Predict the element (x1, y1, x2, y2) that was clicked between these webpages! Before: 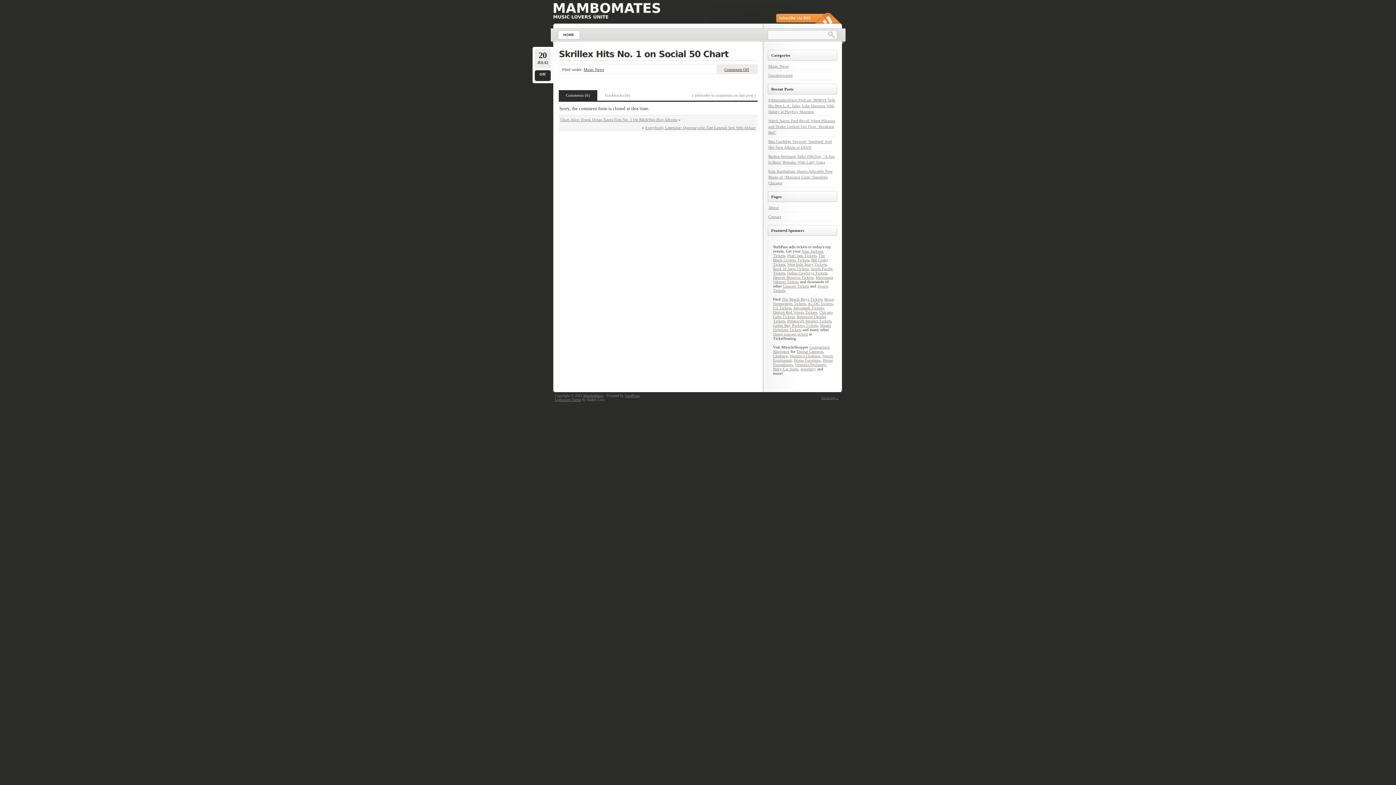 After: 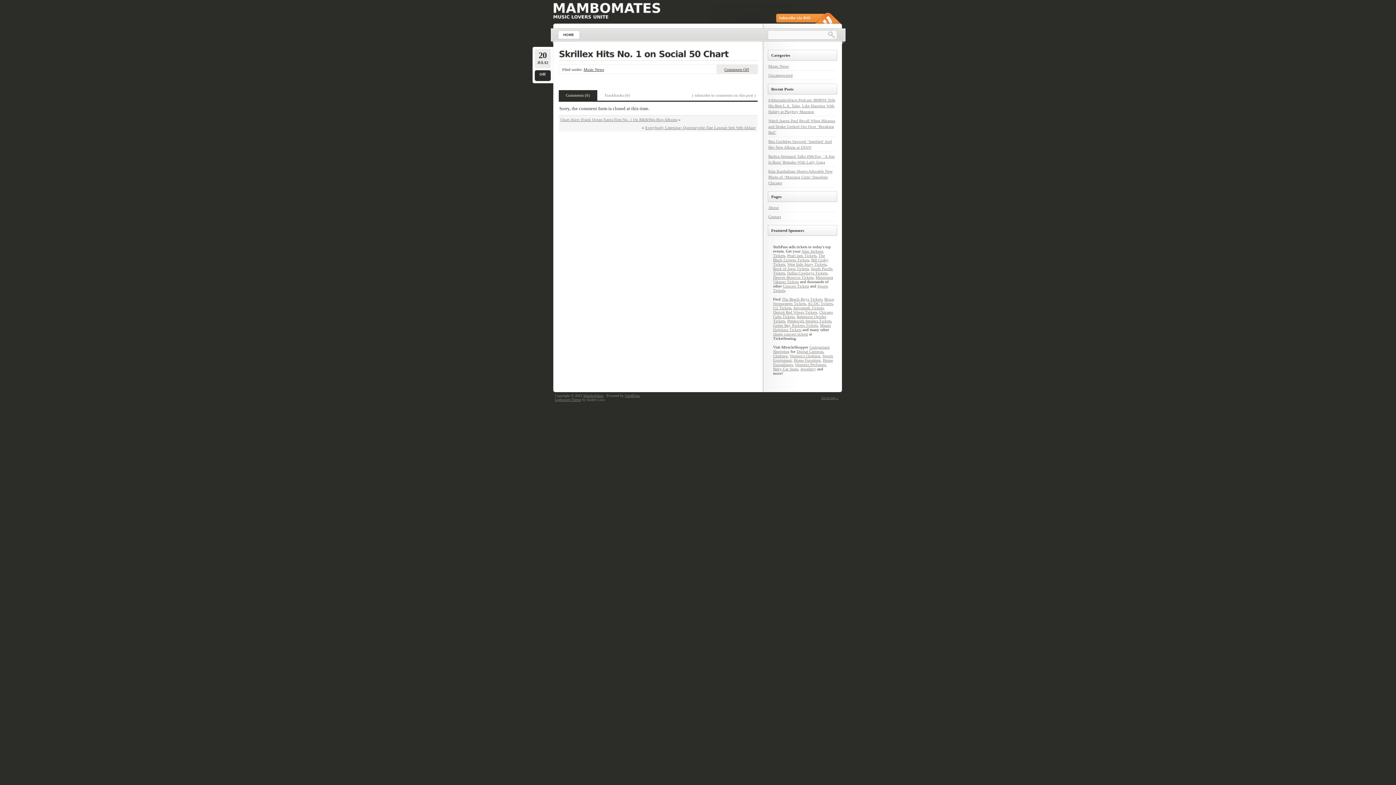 Action: bbox: (773, 297, 834, 305) label: Bruce Springsteen Tickets